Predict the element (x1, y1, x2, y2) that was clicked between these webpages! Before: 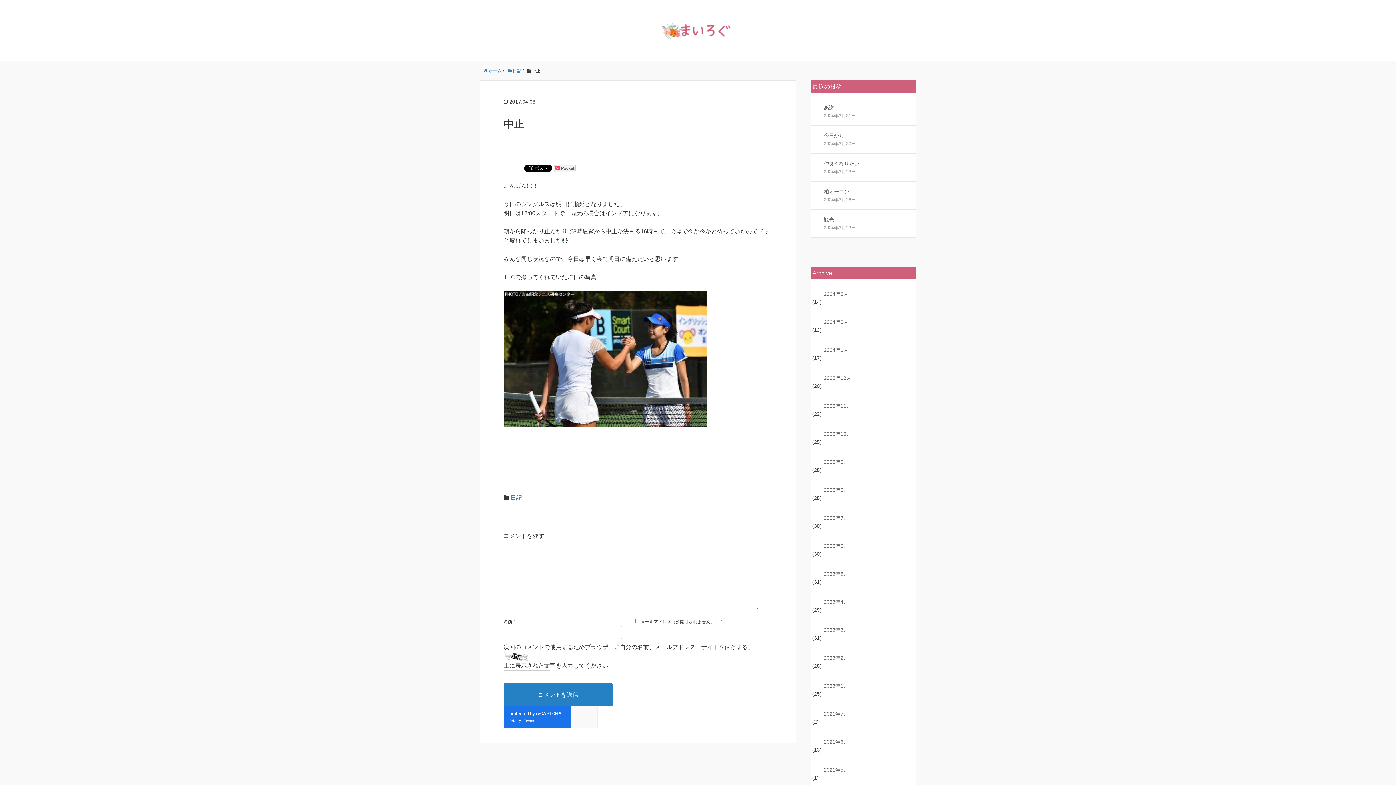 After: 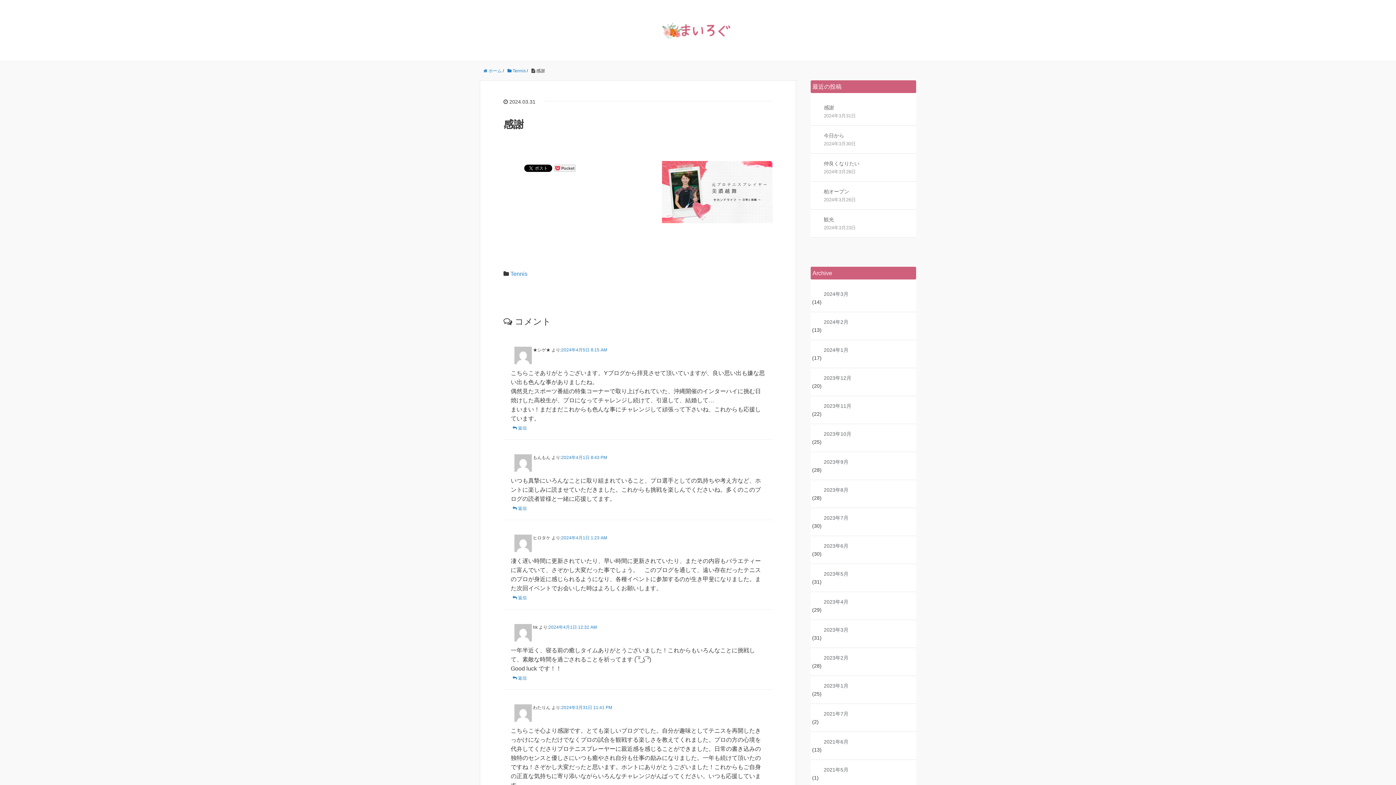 Action: label: 感謝 bbox: (810, 103, 916, 111)